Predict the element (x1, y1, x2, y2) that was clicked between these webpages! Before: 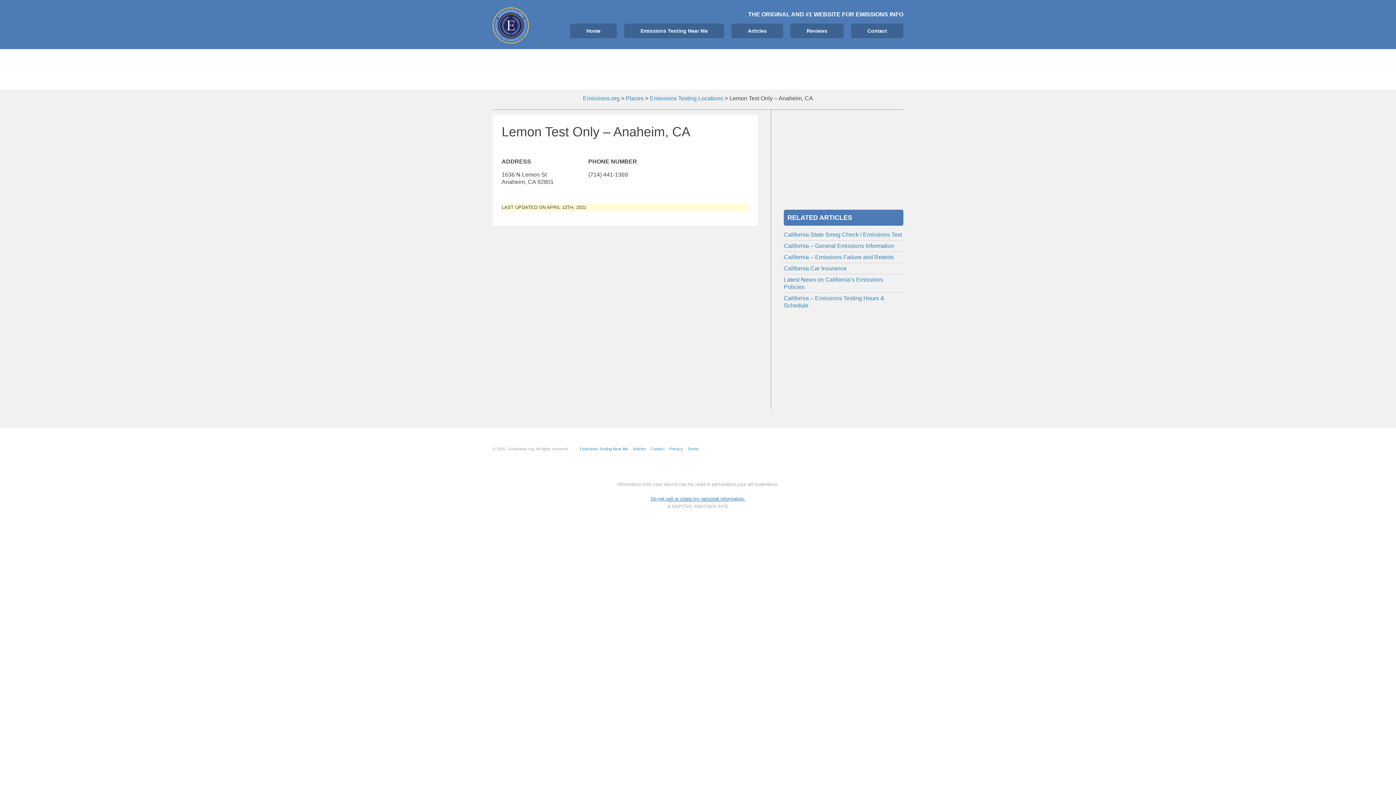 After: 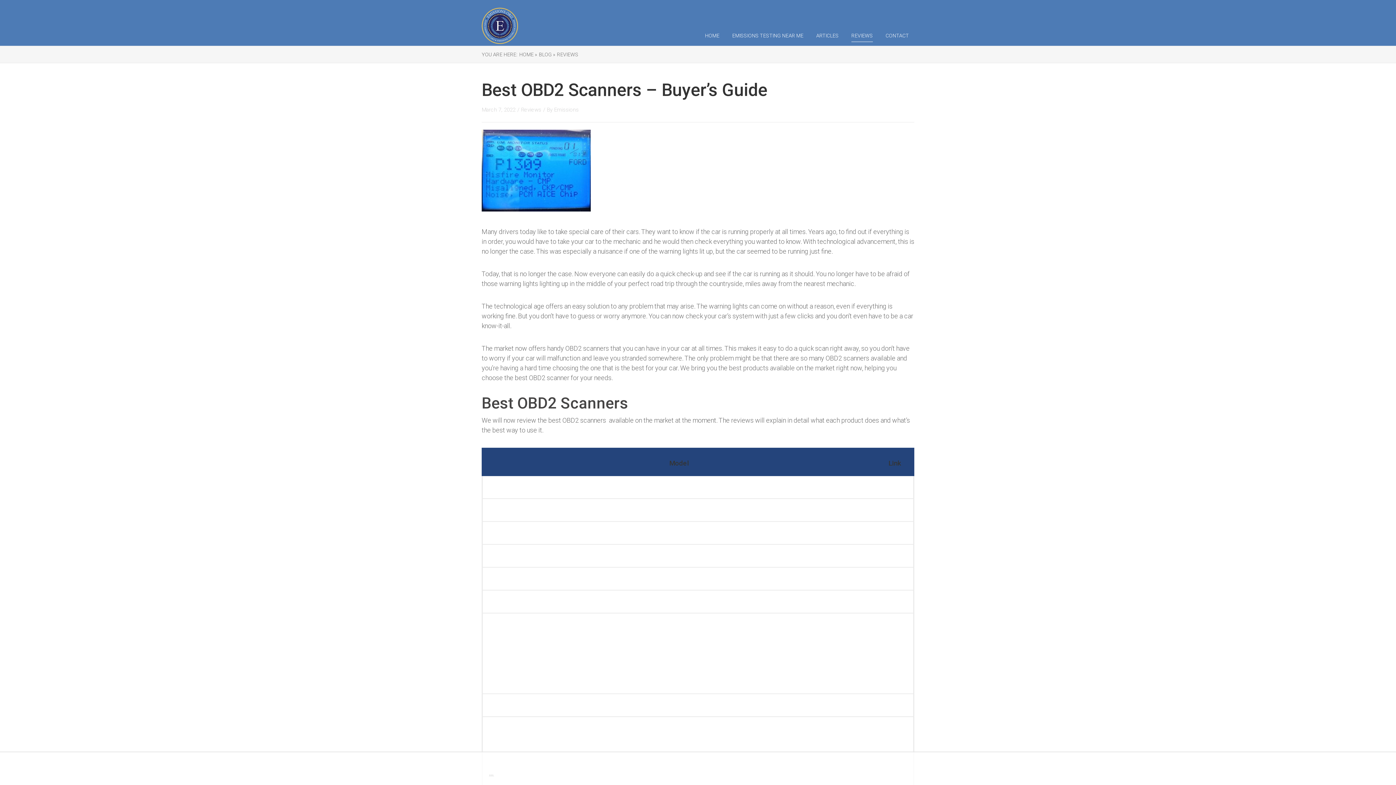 Action: bbox: (790, 23, 844, 38) label: Reviews